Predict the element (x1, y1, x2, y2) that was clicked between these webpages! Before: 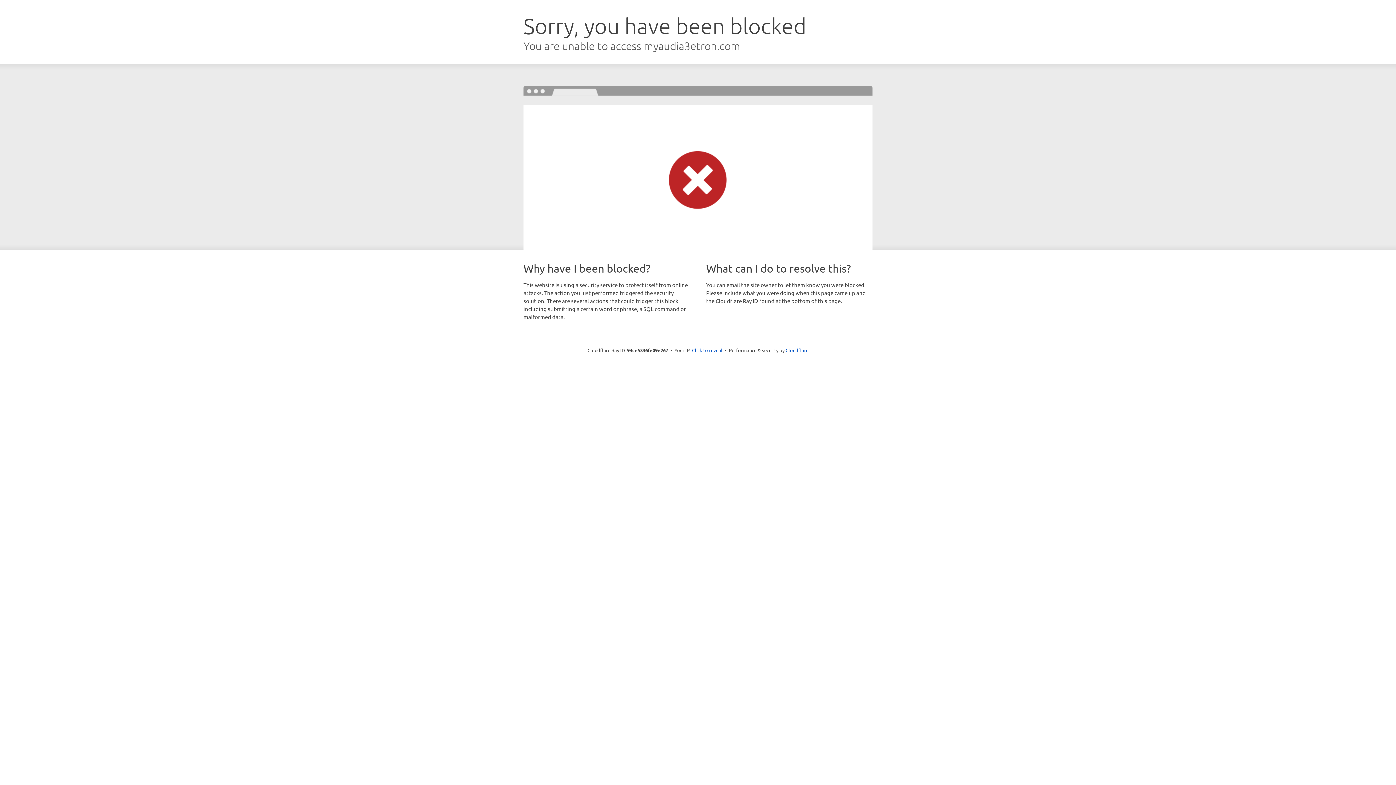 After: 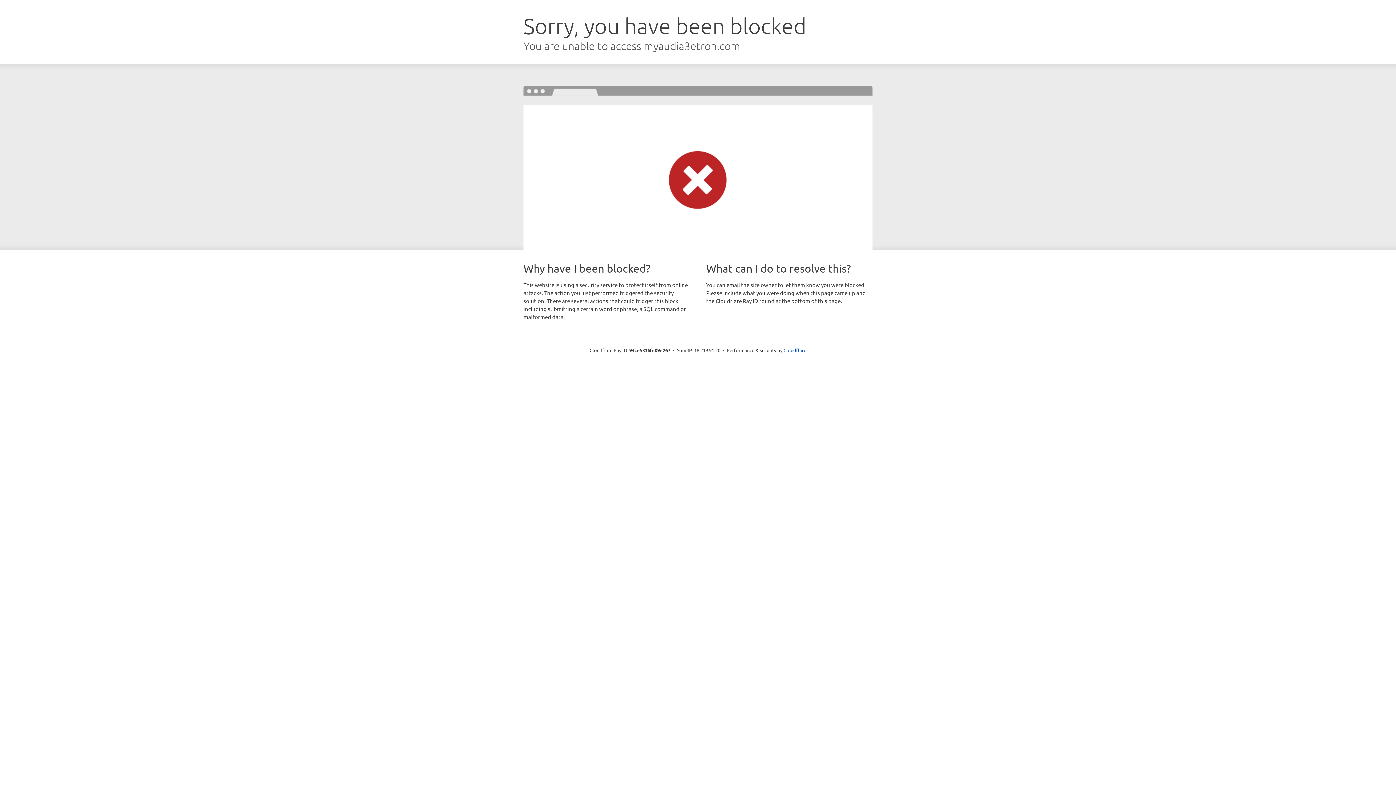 Action: bbox: (692, 346, 722, 353) label: Click to reveal